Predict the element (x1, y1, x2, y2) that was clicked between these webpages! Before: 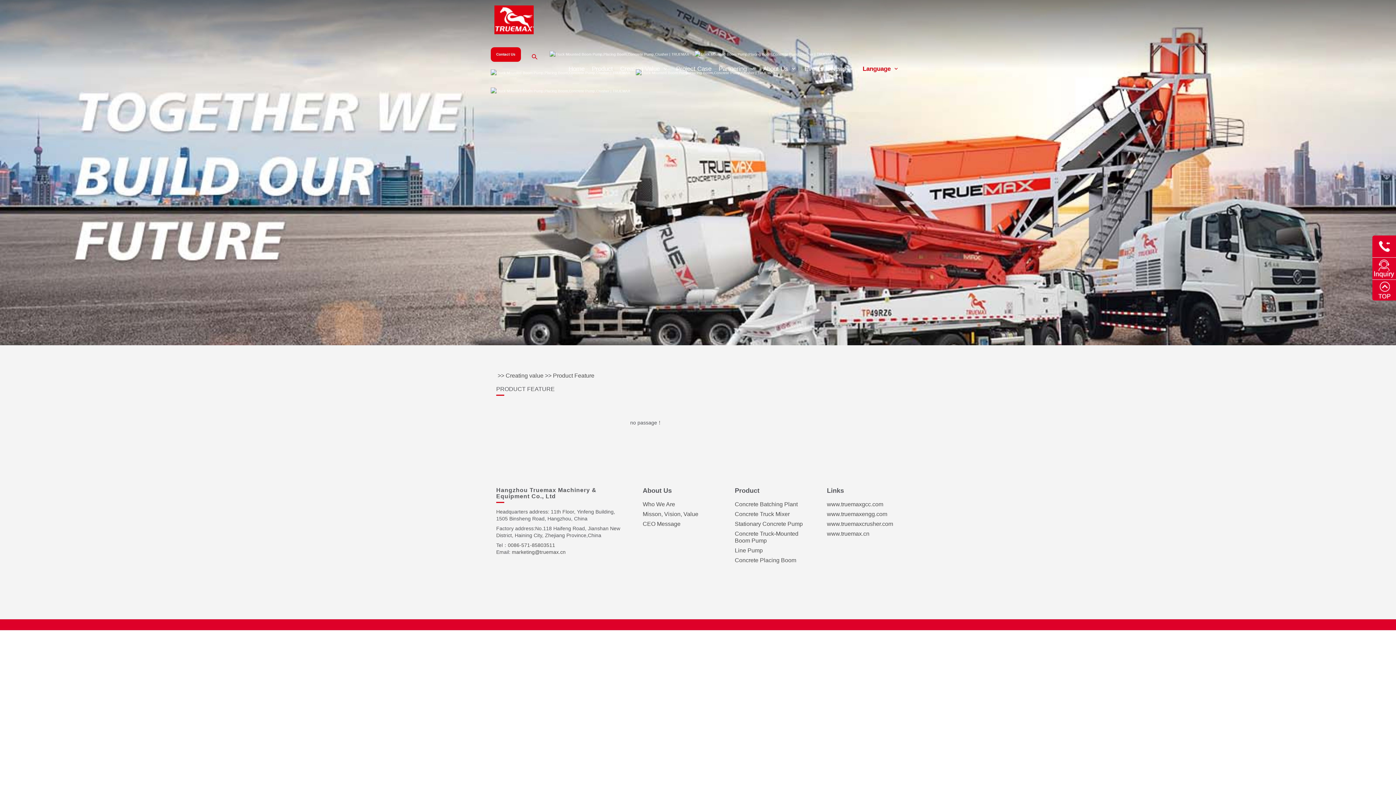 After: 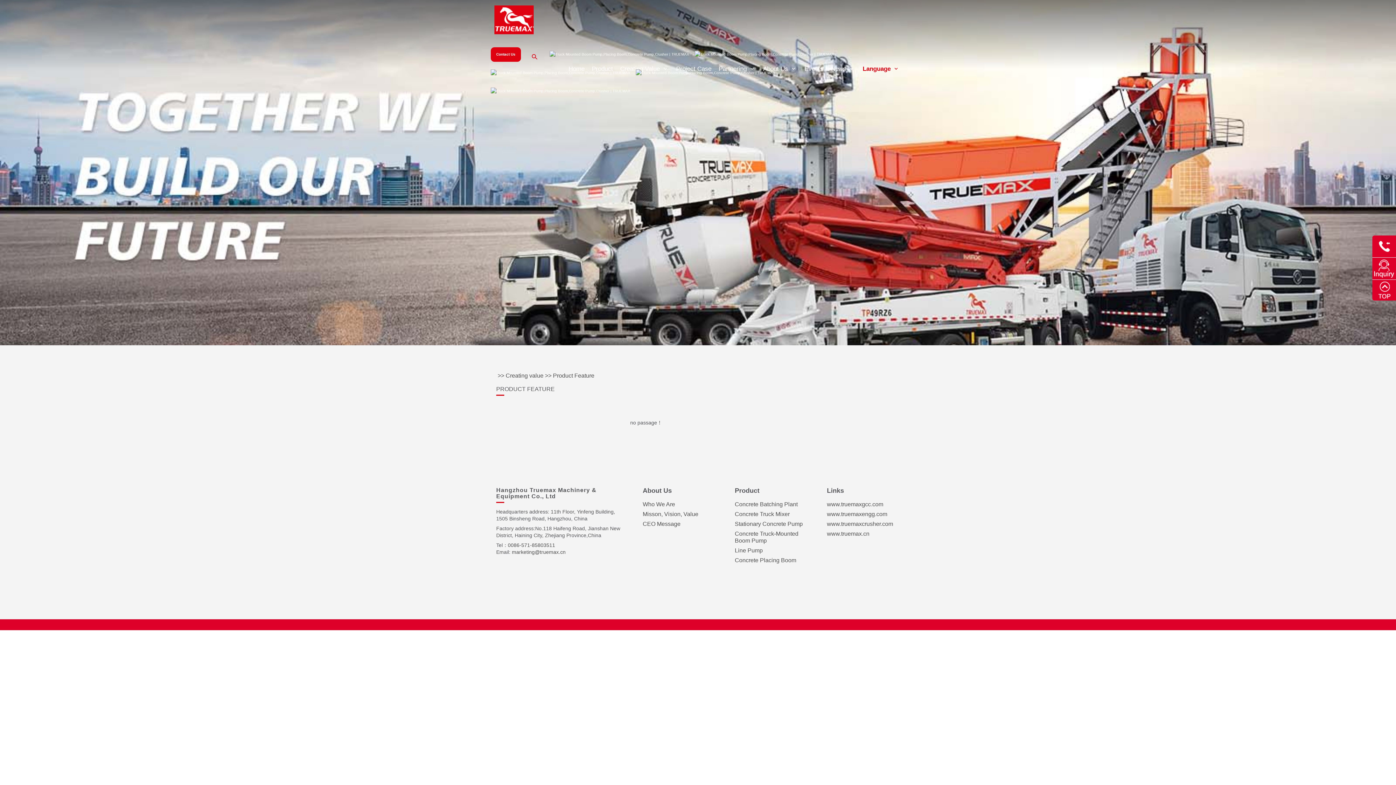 Action: bbox: (1378, 281, 1390, 298)